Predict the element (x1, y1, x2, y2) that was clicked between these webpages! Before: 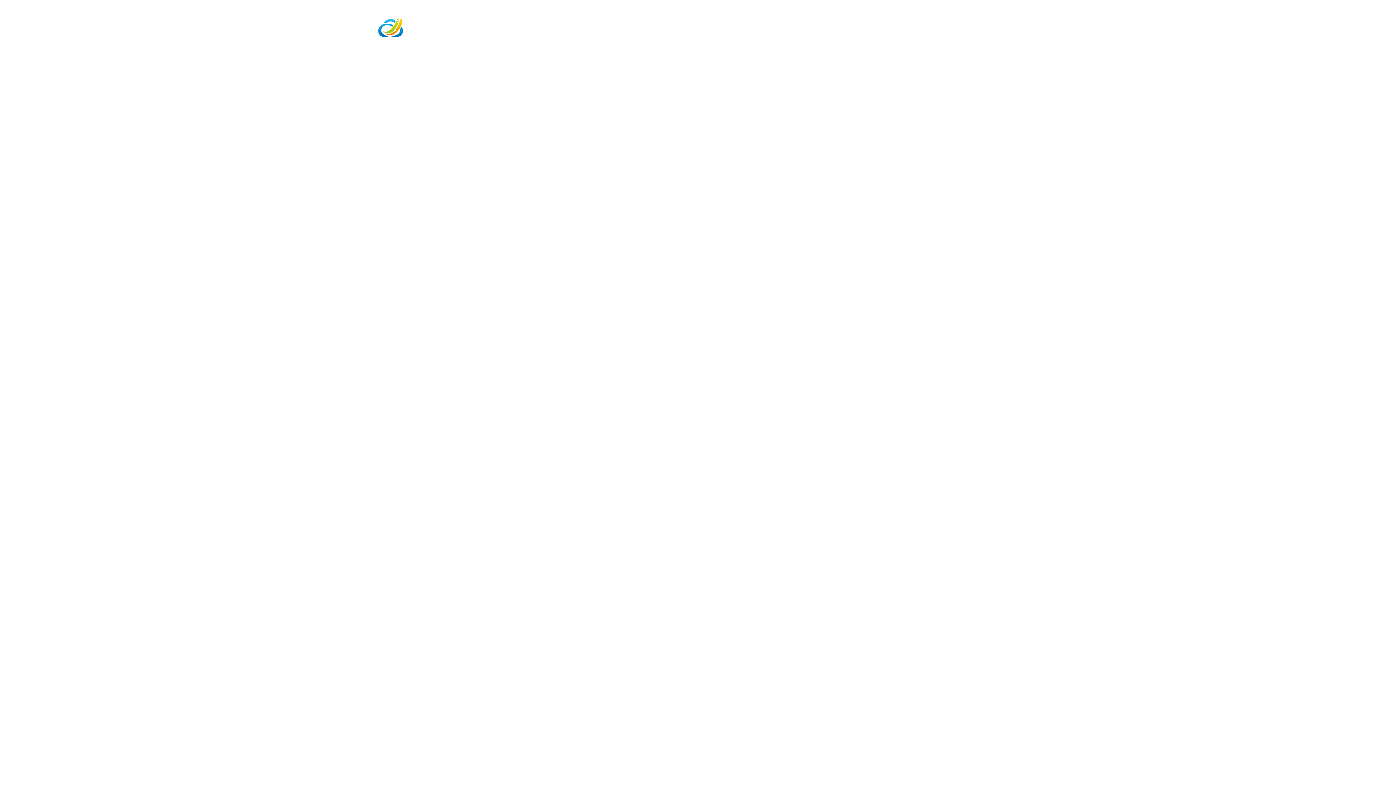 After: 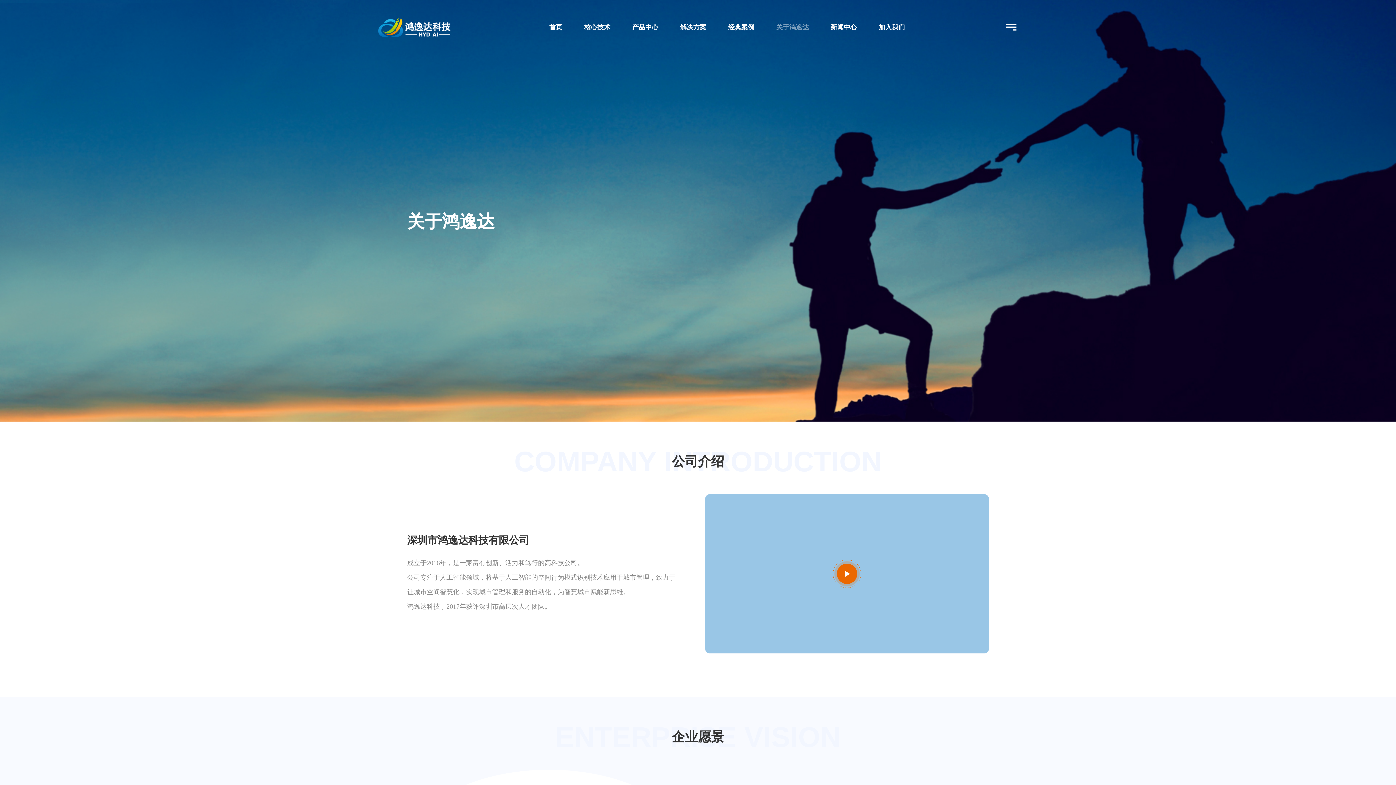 Action: bbox: (776, 16, 809, 38) label: 关于鸿逸达